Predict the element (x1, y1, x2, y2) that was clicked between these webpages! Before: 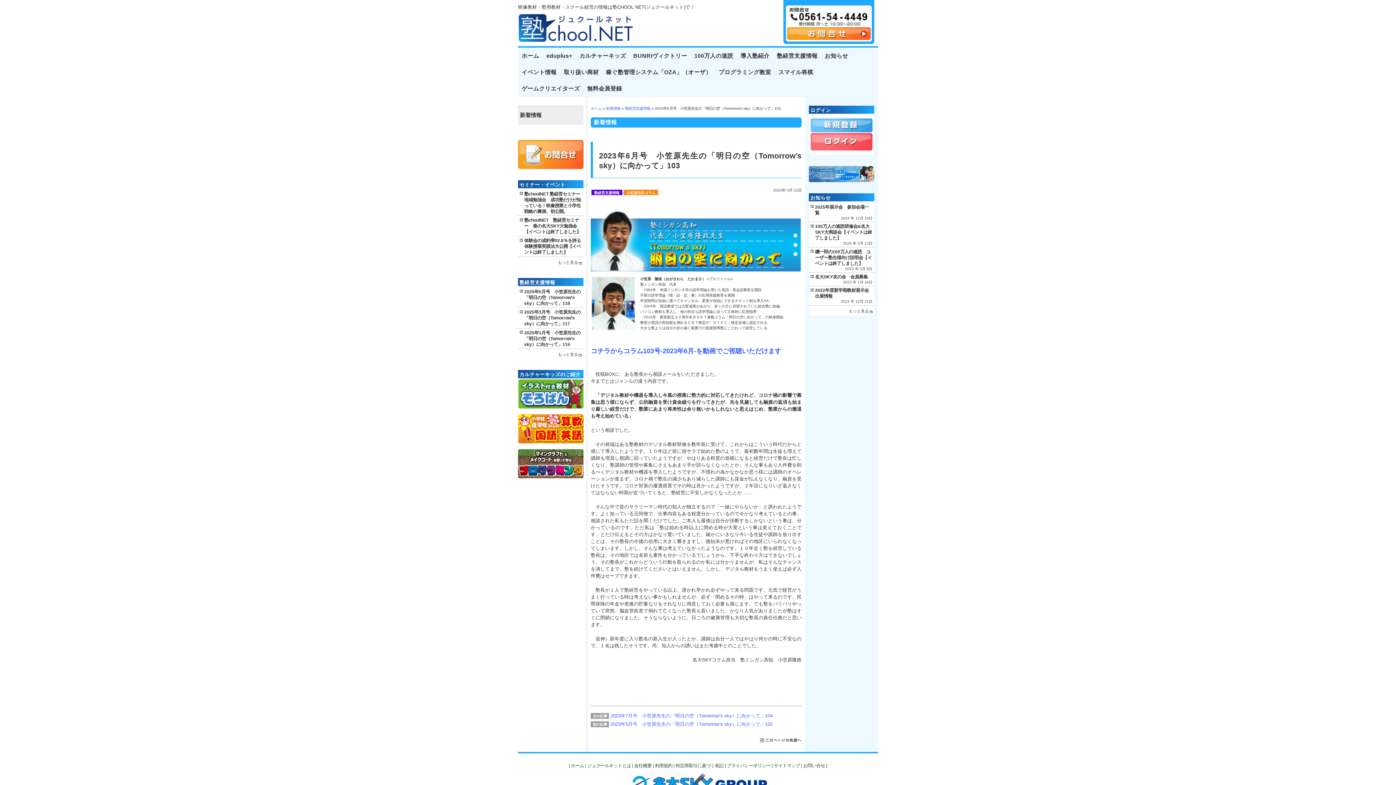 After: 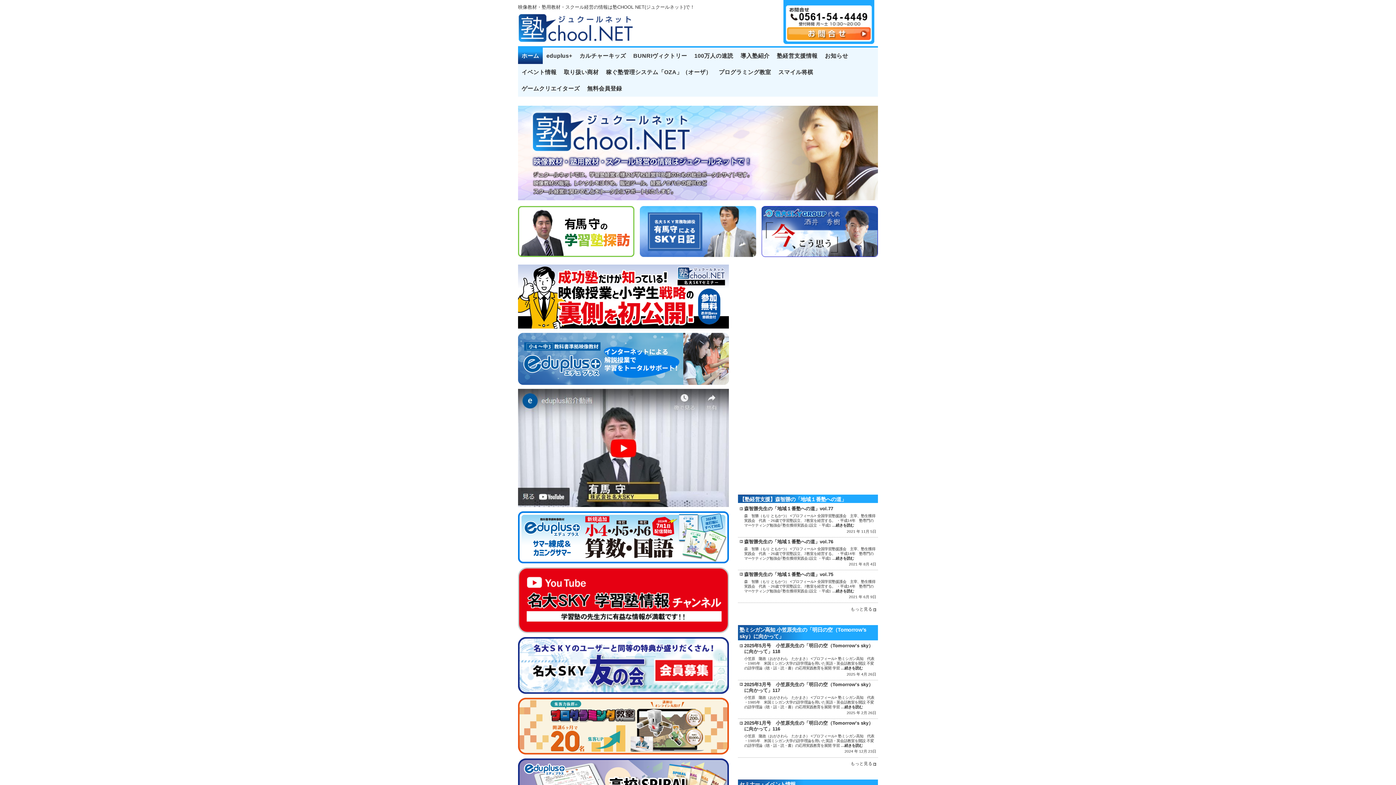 Action: label: ホーム bbox: (590, 106, 601, 110)